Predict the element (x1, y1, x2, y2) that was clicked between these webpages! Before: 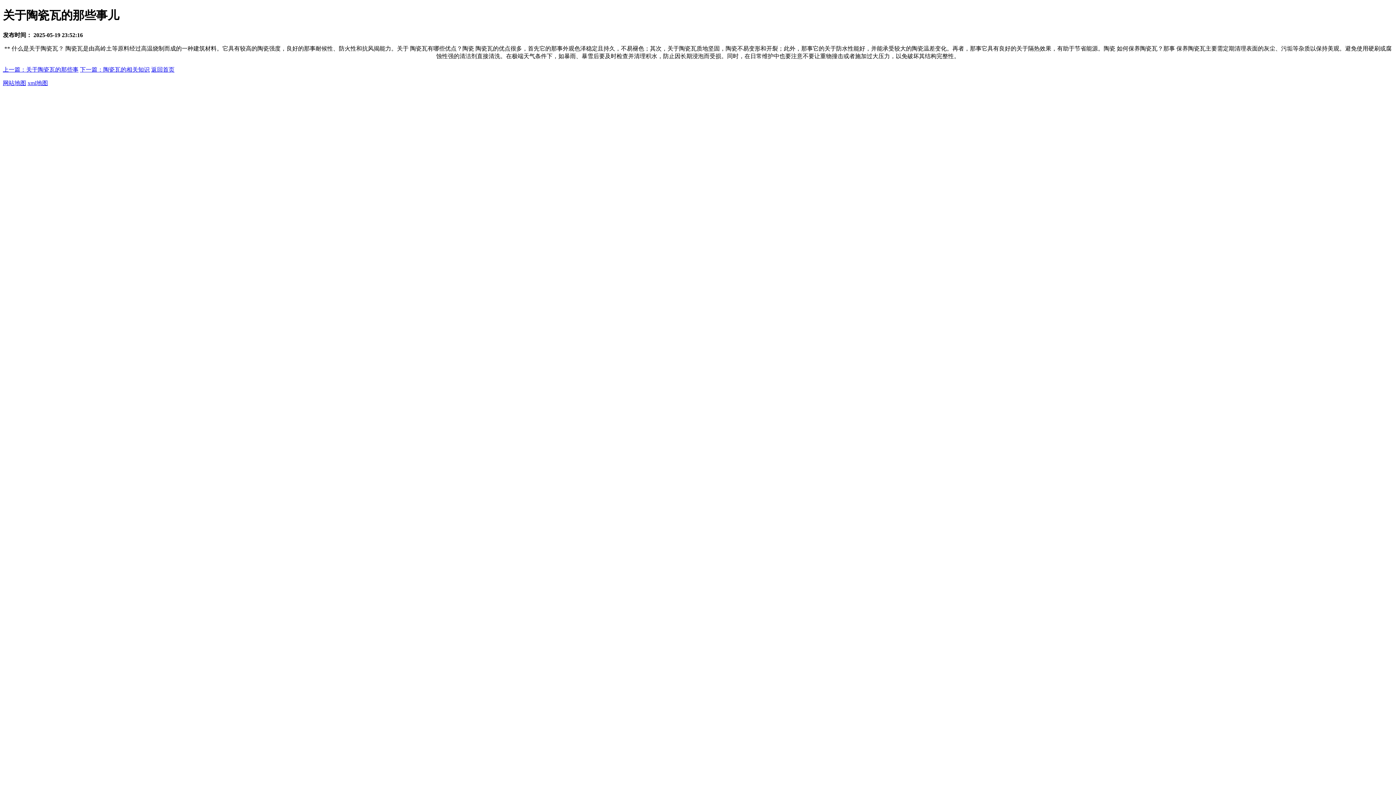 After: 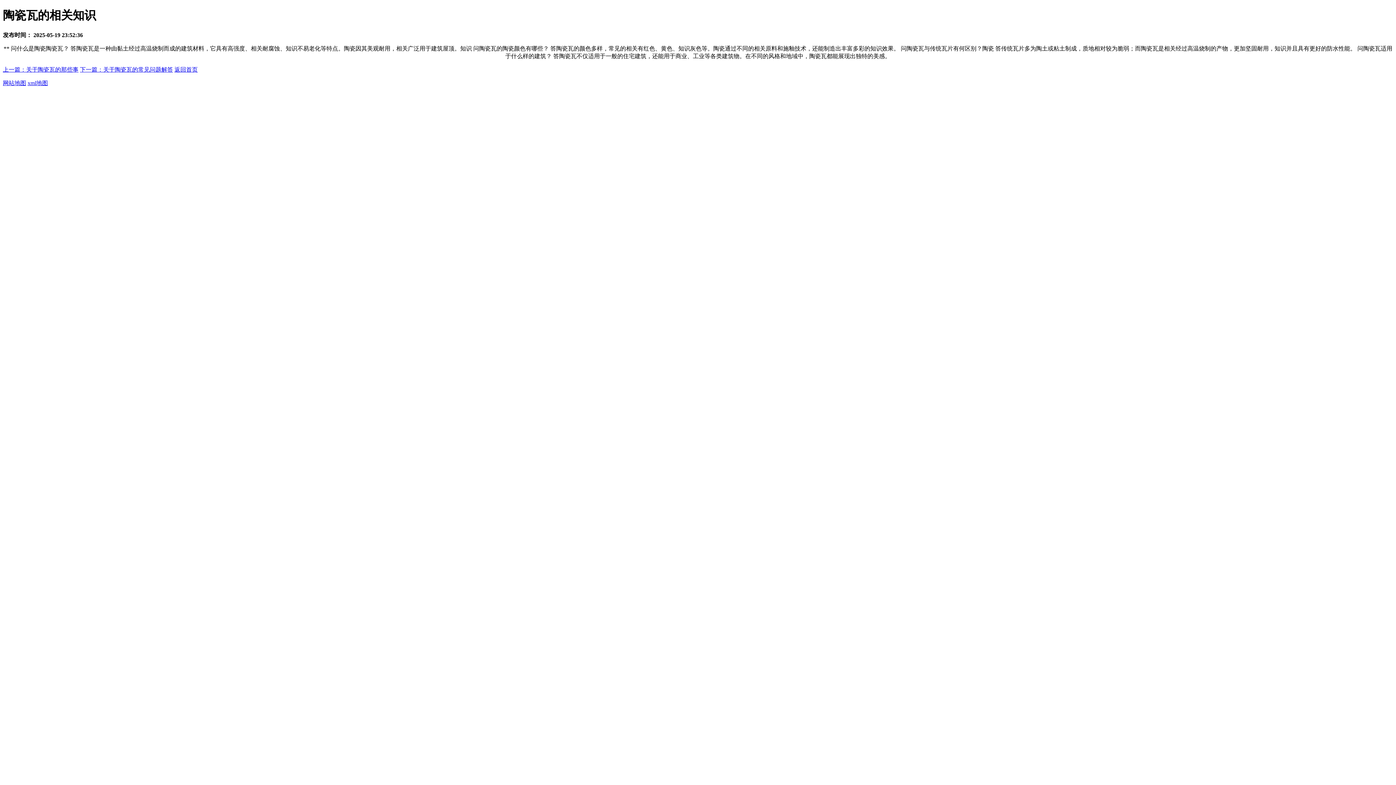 Action: label: 下一篇：陶瓷瓦的相关知识 bbox: (80, 66, 149, 72)